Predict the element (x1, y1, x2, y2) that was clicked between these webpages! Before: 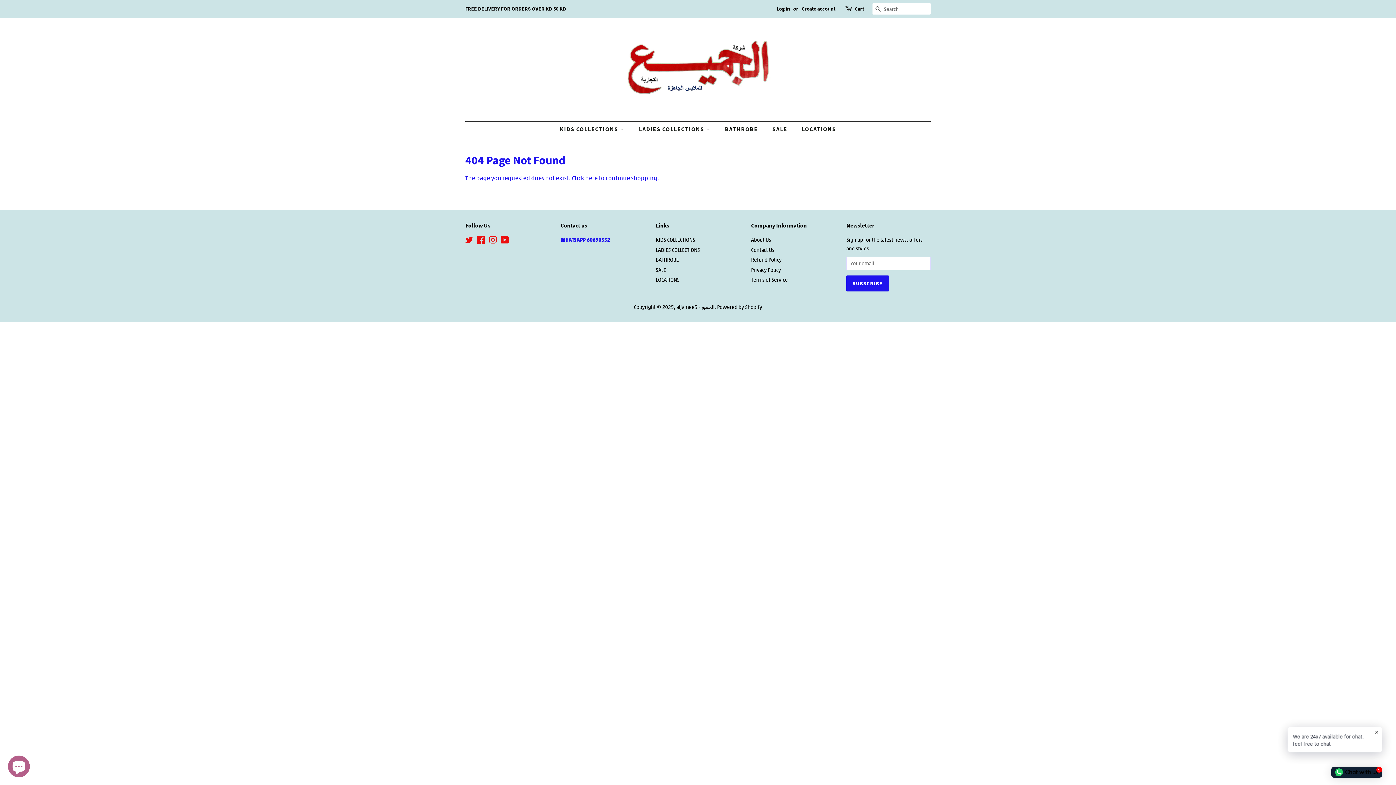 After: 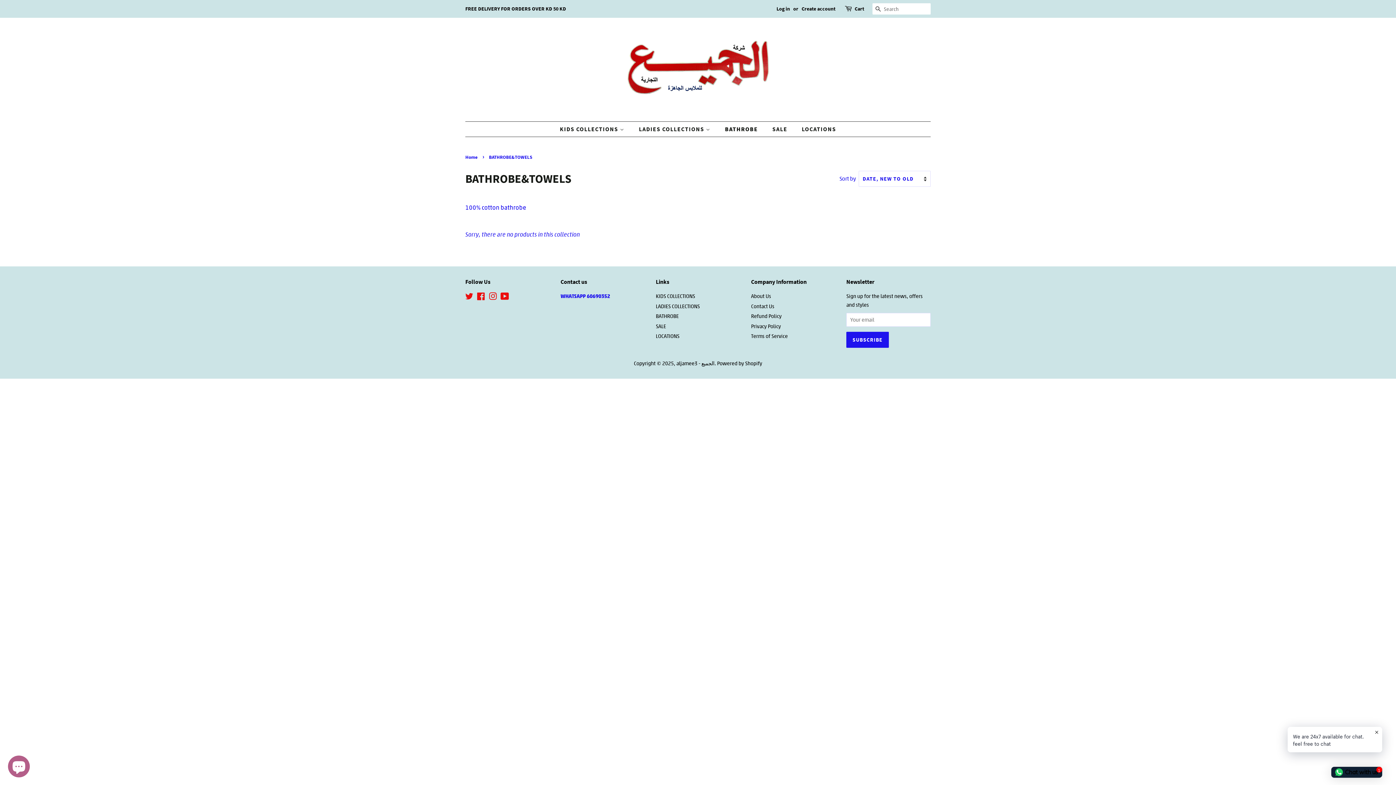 Action: label: BATHROBE bbox: (719, 121, 765, 136)